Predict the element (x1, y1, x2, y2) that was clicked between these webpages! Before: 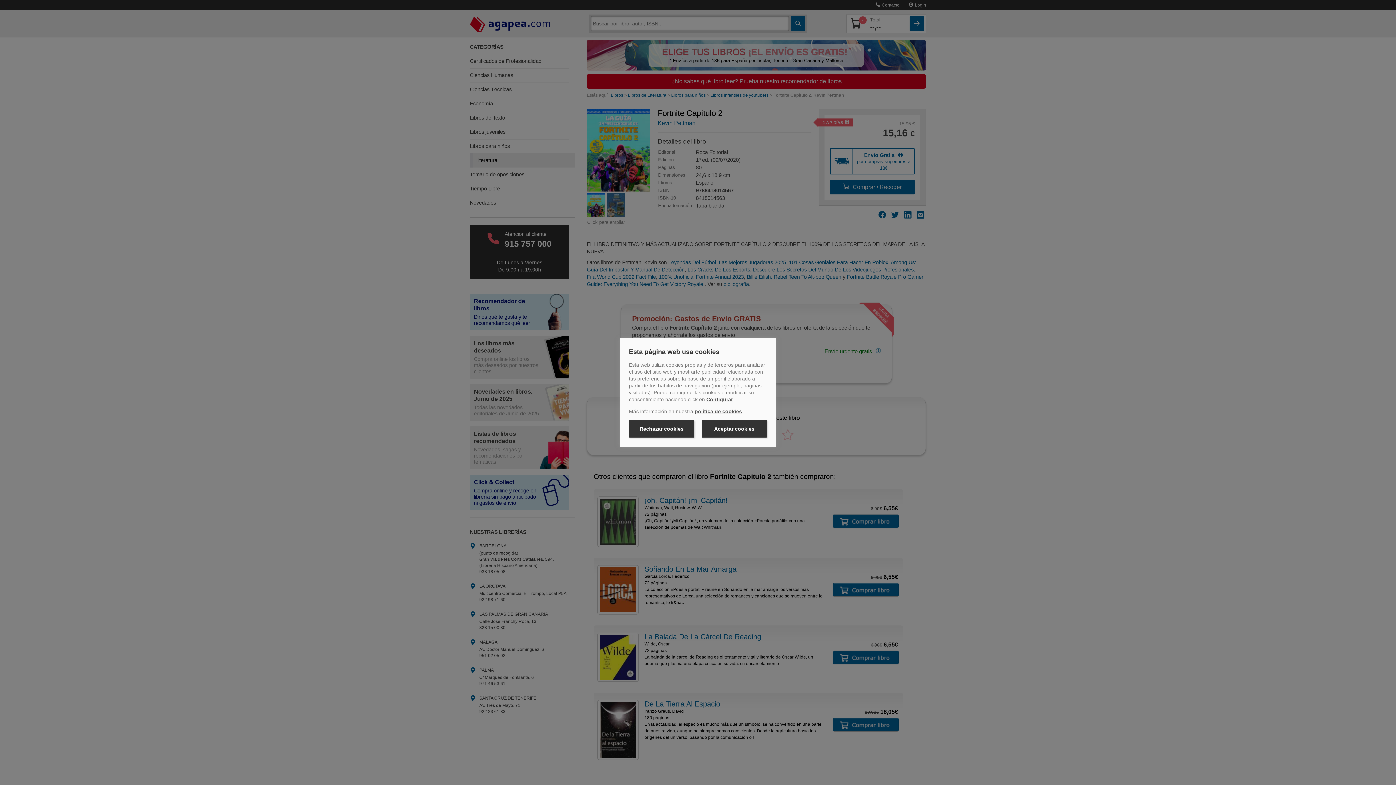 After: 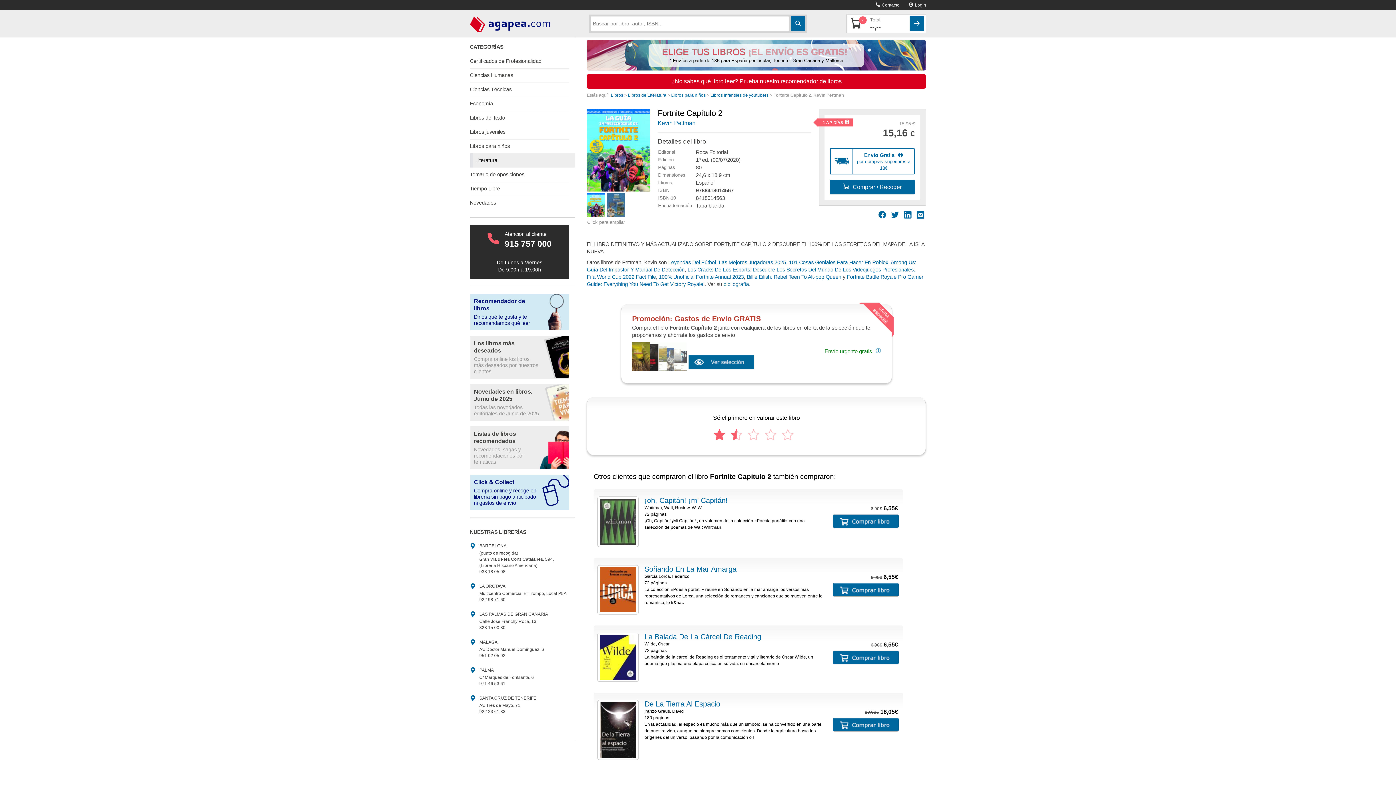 Action: label: Aceptar cookies bbox: (701, 420, 767, 437)